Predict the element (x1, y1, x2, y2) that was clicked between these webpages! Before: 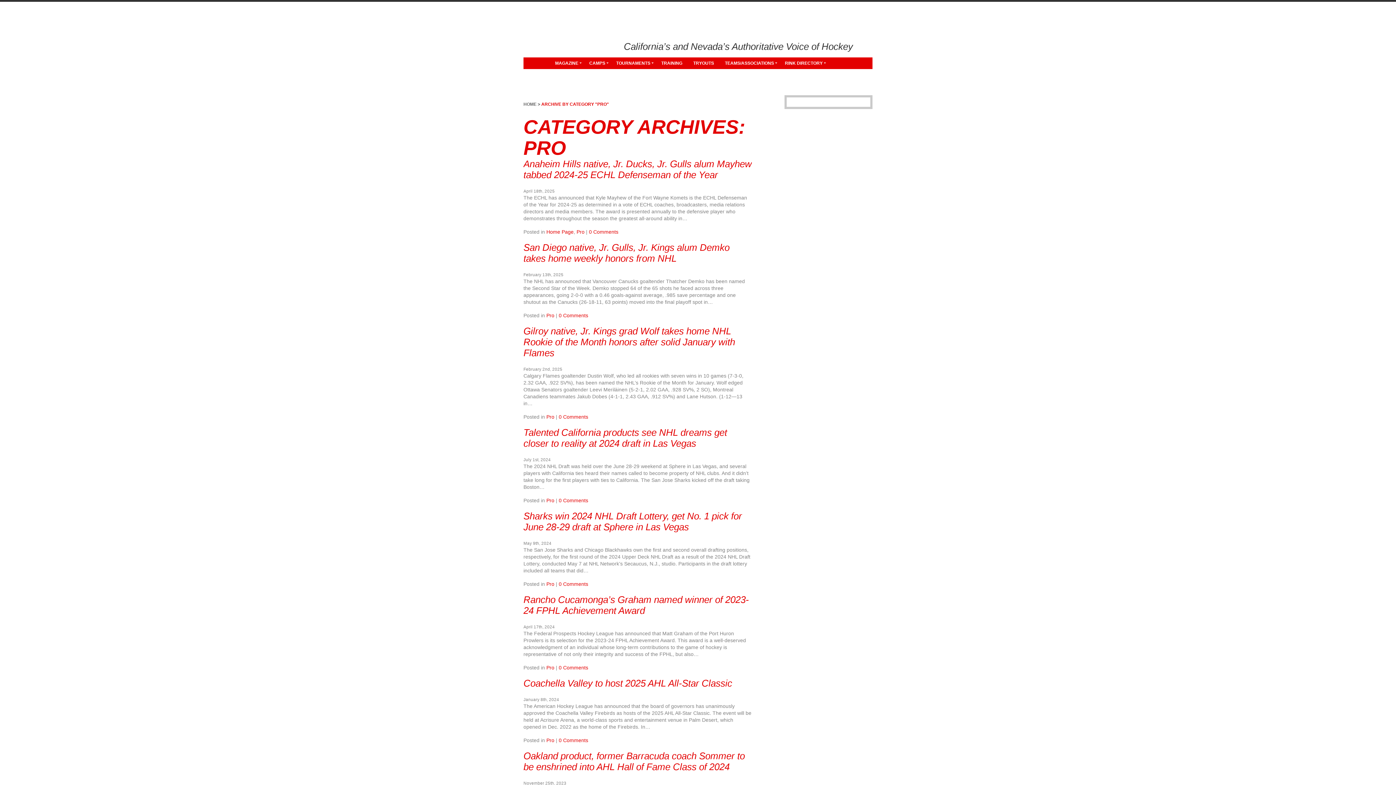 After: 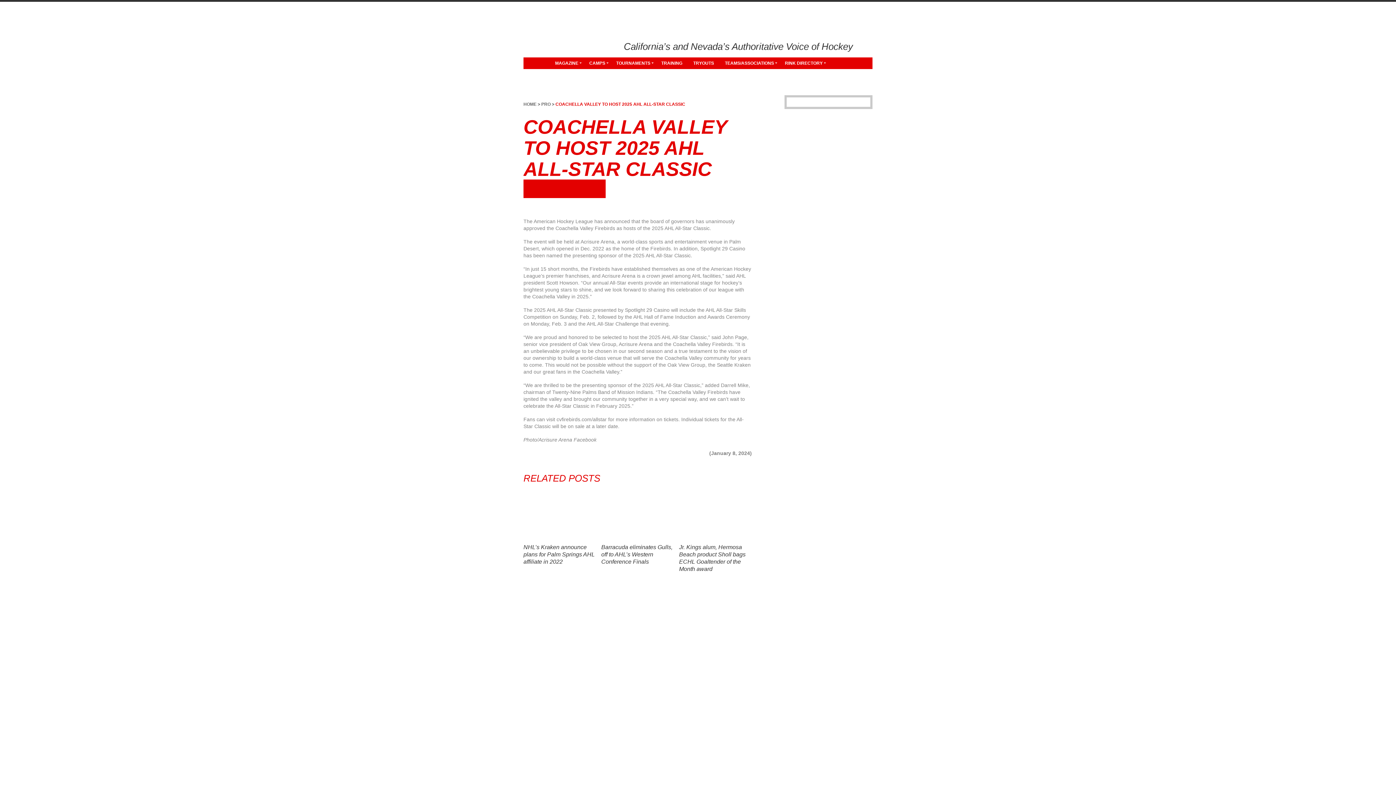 Action: label: Coachella Valley to host 2025 AHL All-Star Classic bbox: (523, 678, 732, 689)